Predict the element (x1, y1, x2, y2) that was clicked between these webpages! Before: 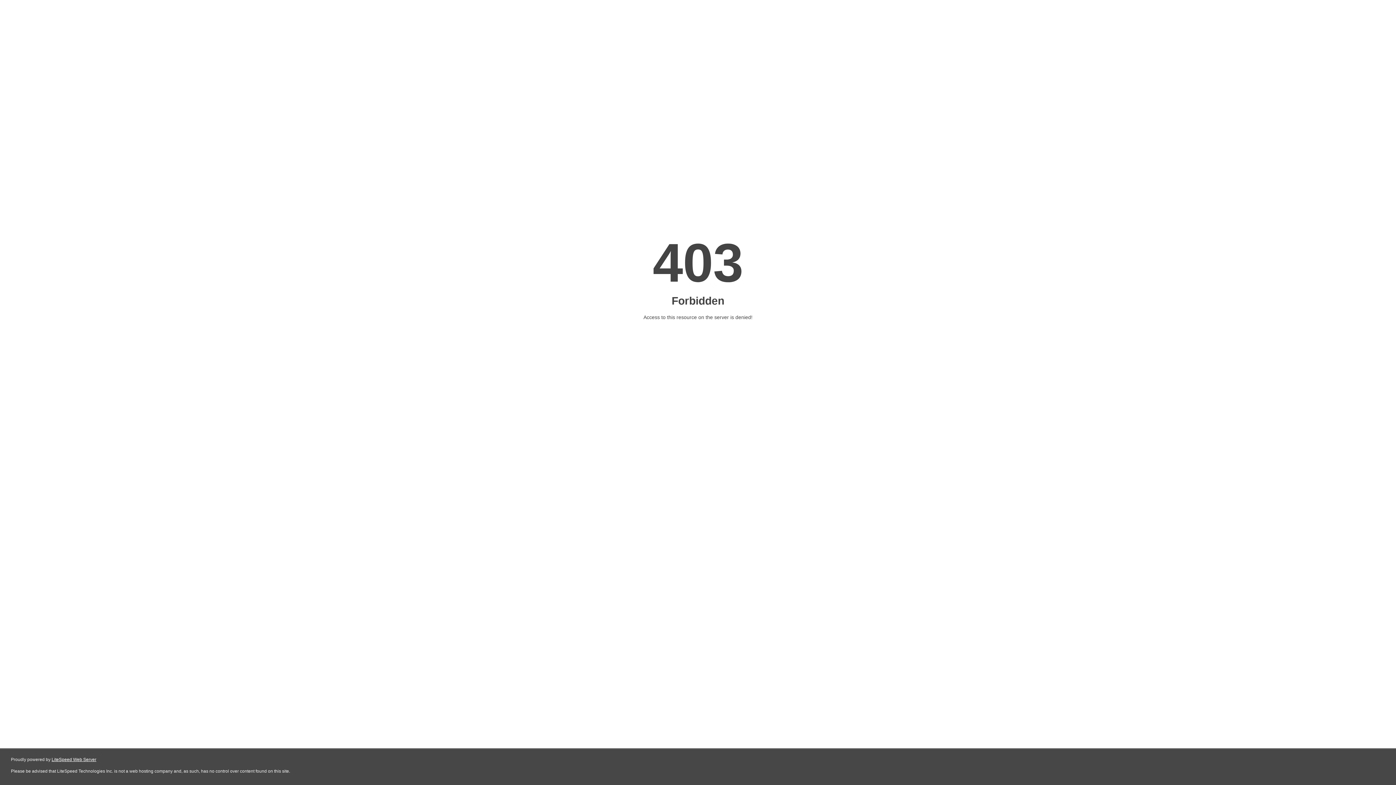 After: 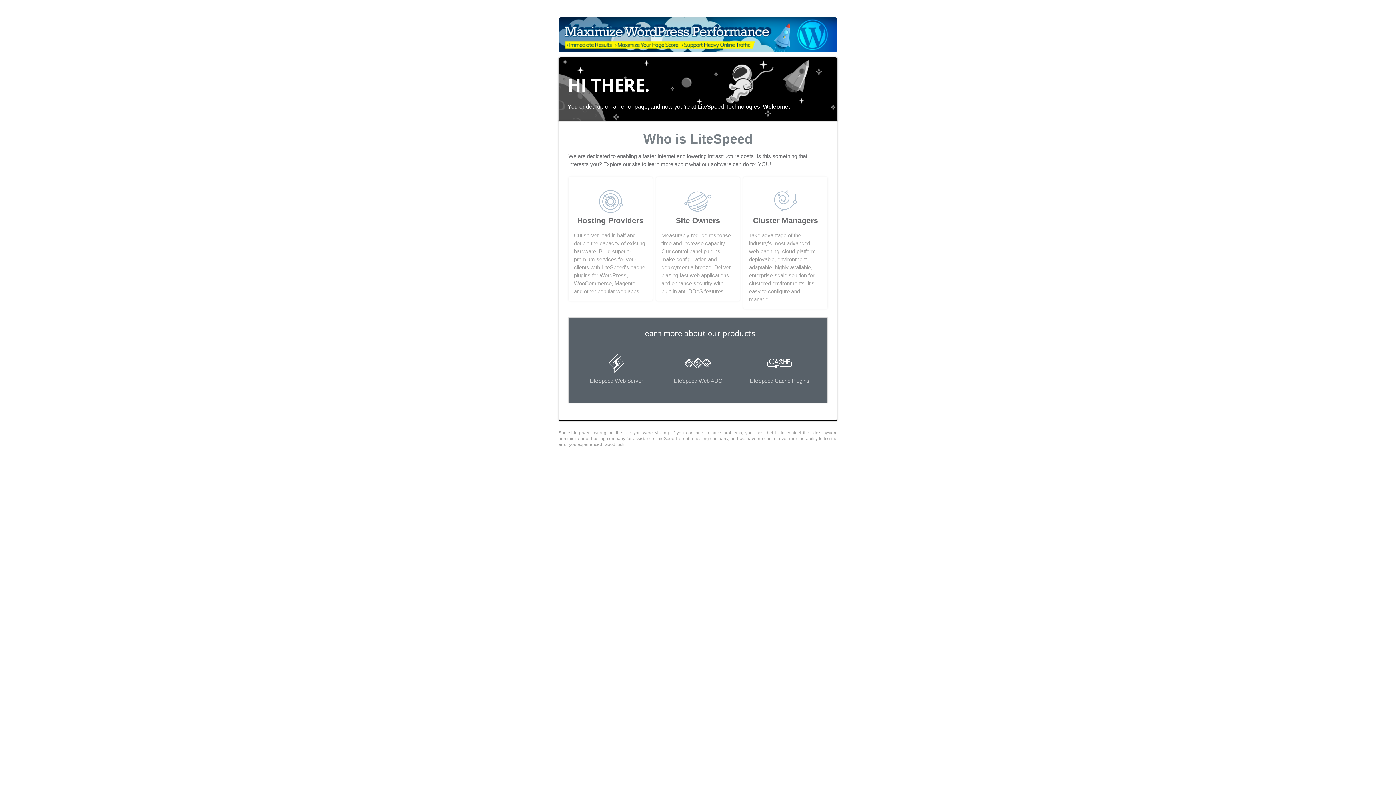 Action: label: LiteSpeed Web Server bbox: (51, 757, 96, 762)